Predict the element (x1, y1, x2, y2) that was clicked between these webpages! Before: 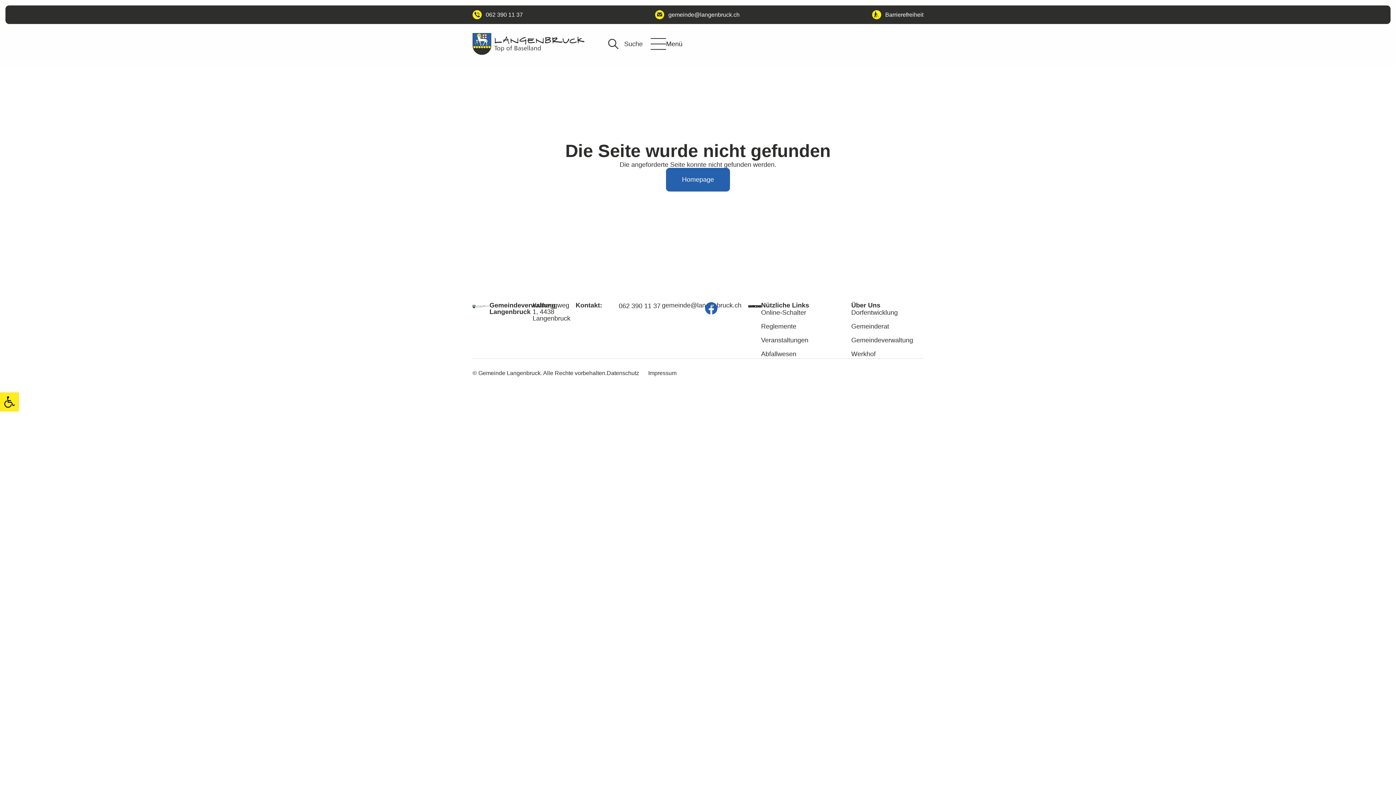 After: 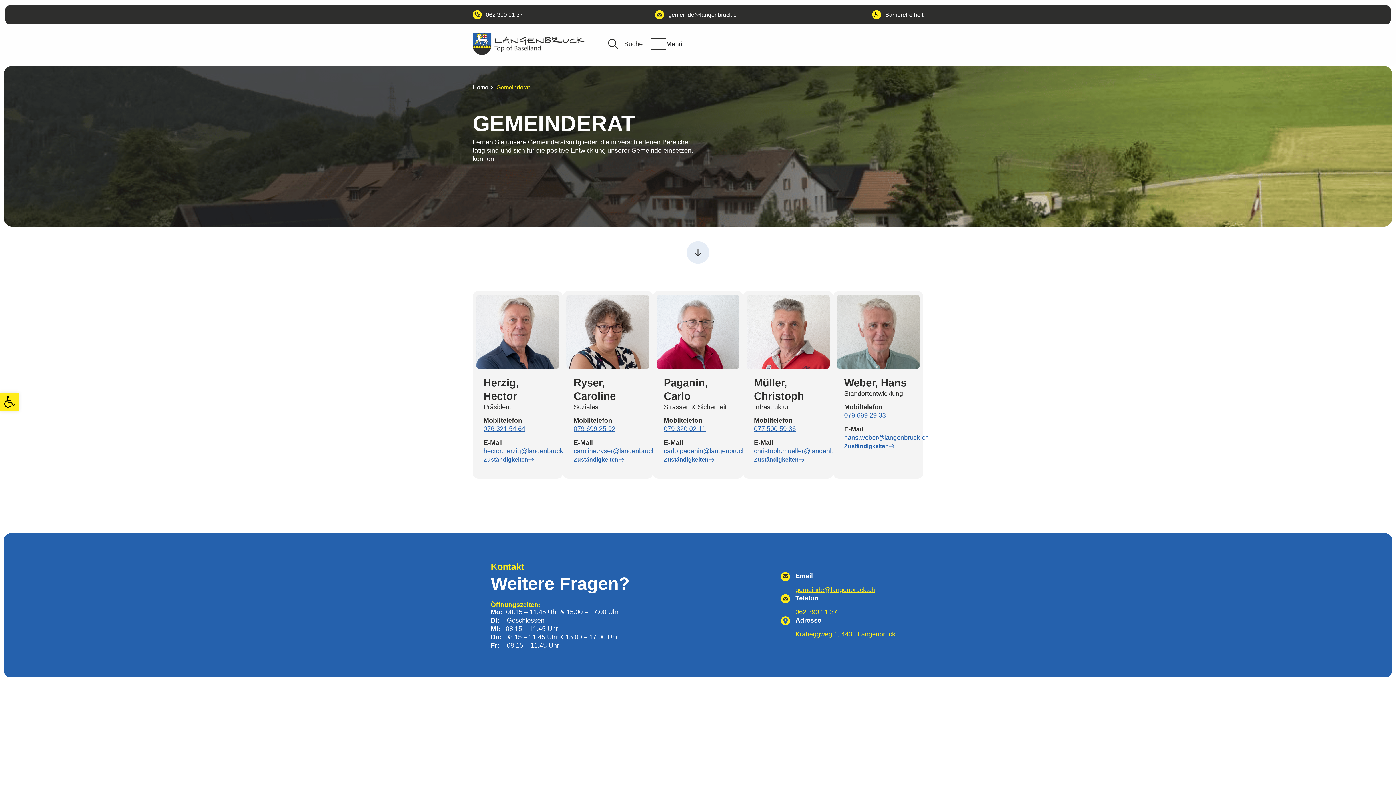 Action: label: Gemeinderat bbox: (851, 322, 923, 330)